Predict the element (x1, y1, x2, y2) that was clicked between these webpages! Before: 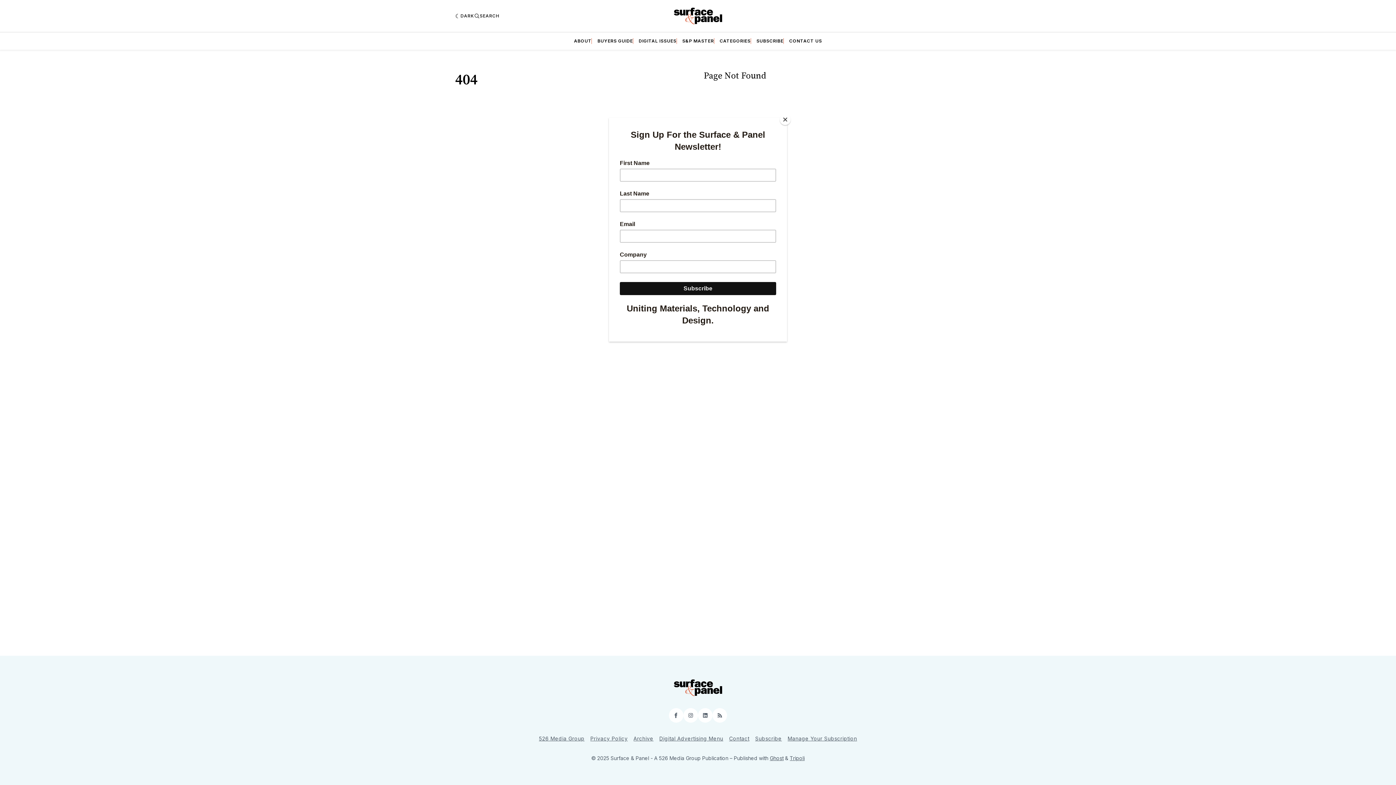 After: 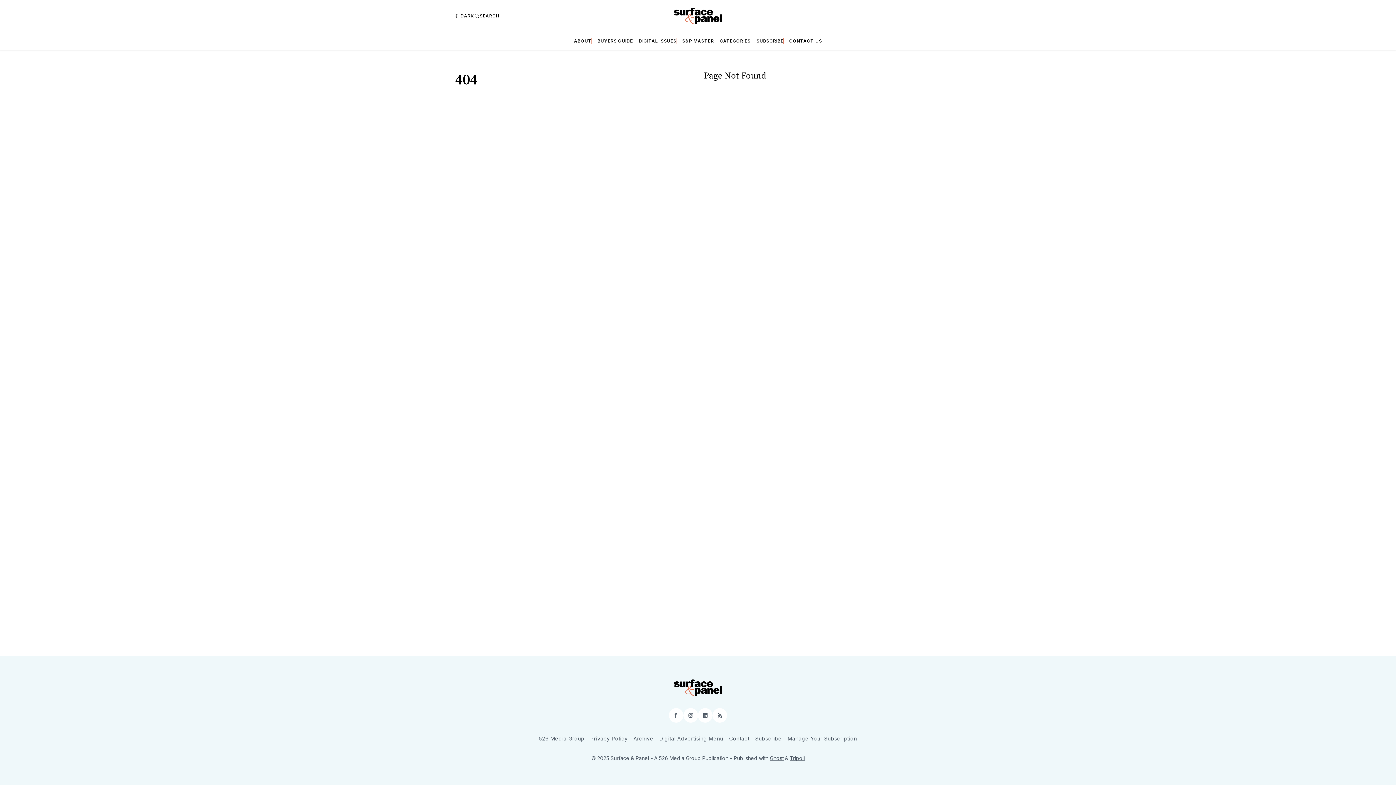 Action: bbox: (780, 114, 790, 125) label: Close